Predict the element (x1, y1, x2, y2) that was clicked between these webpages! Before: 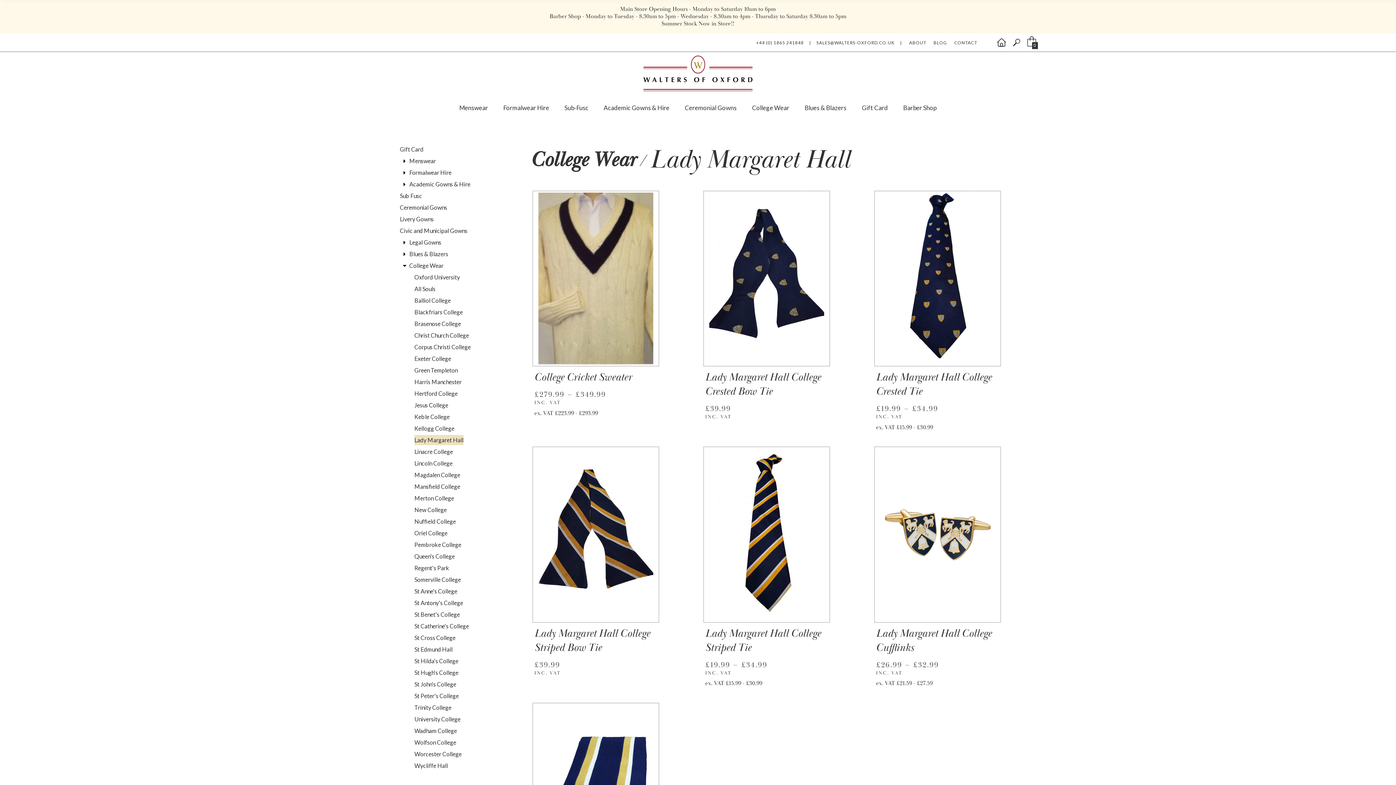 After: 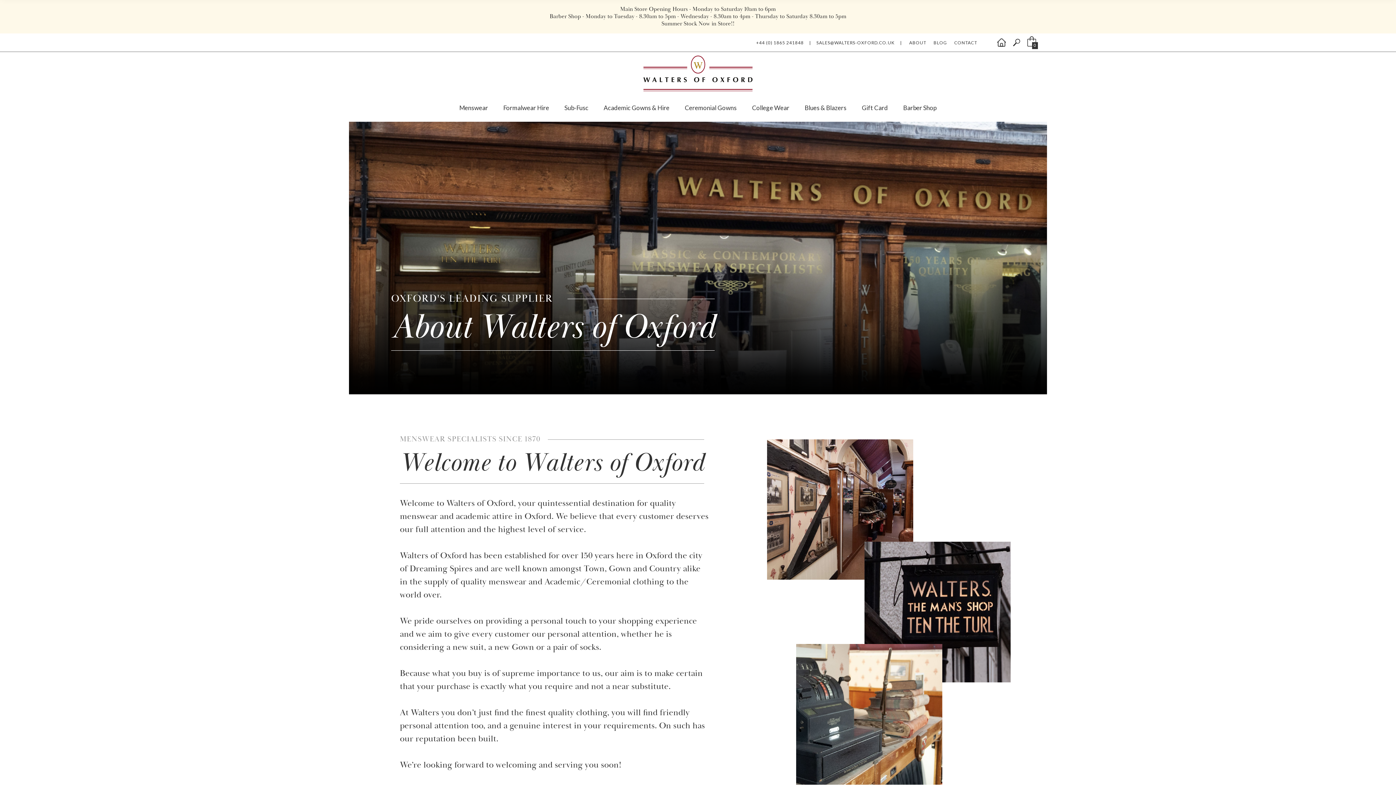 Action: label: ABOUT bbox: (907, 38, 928, 47)